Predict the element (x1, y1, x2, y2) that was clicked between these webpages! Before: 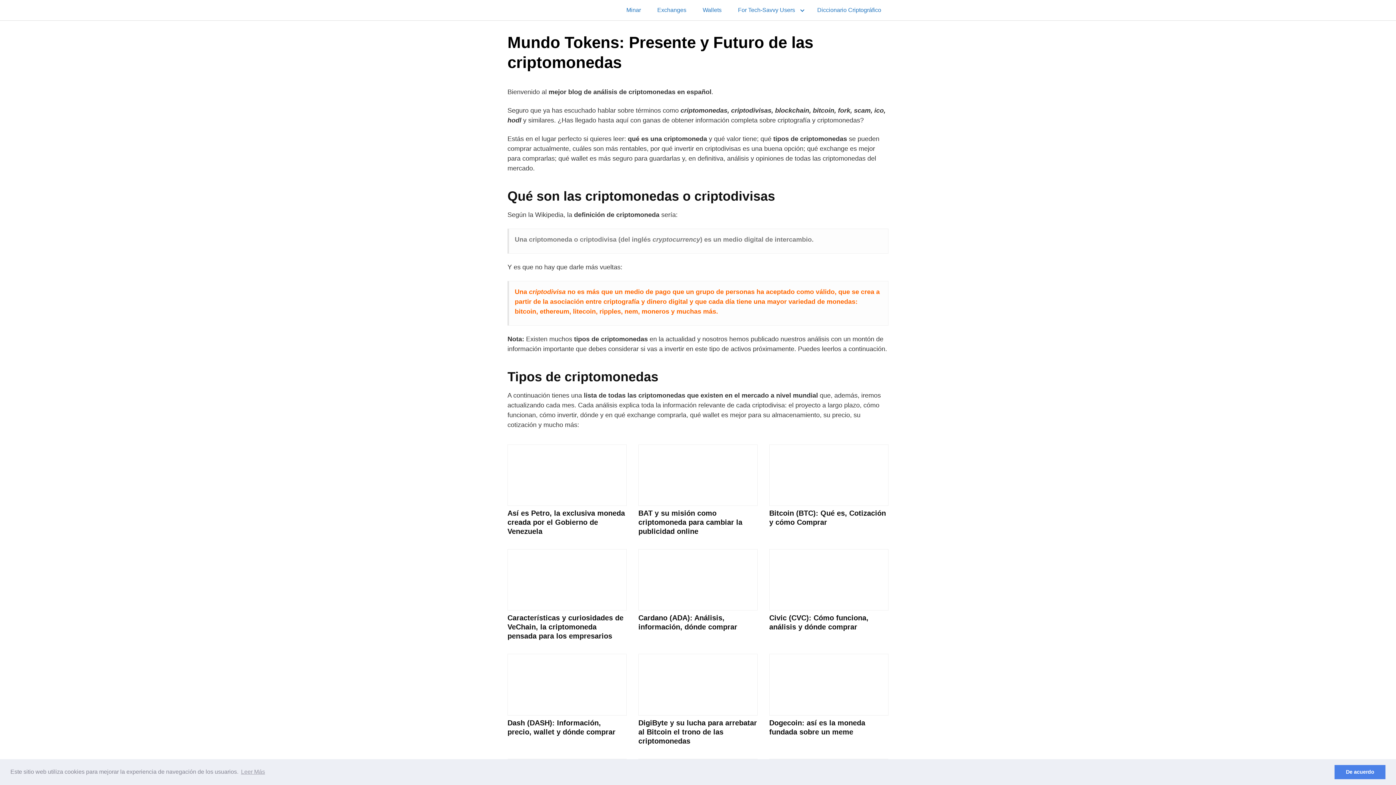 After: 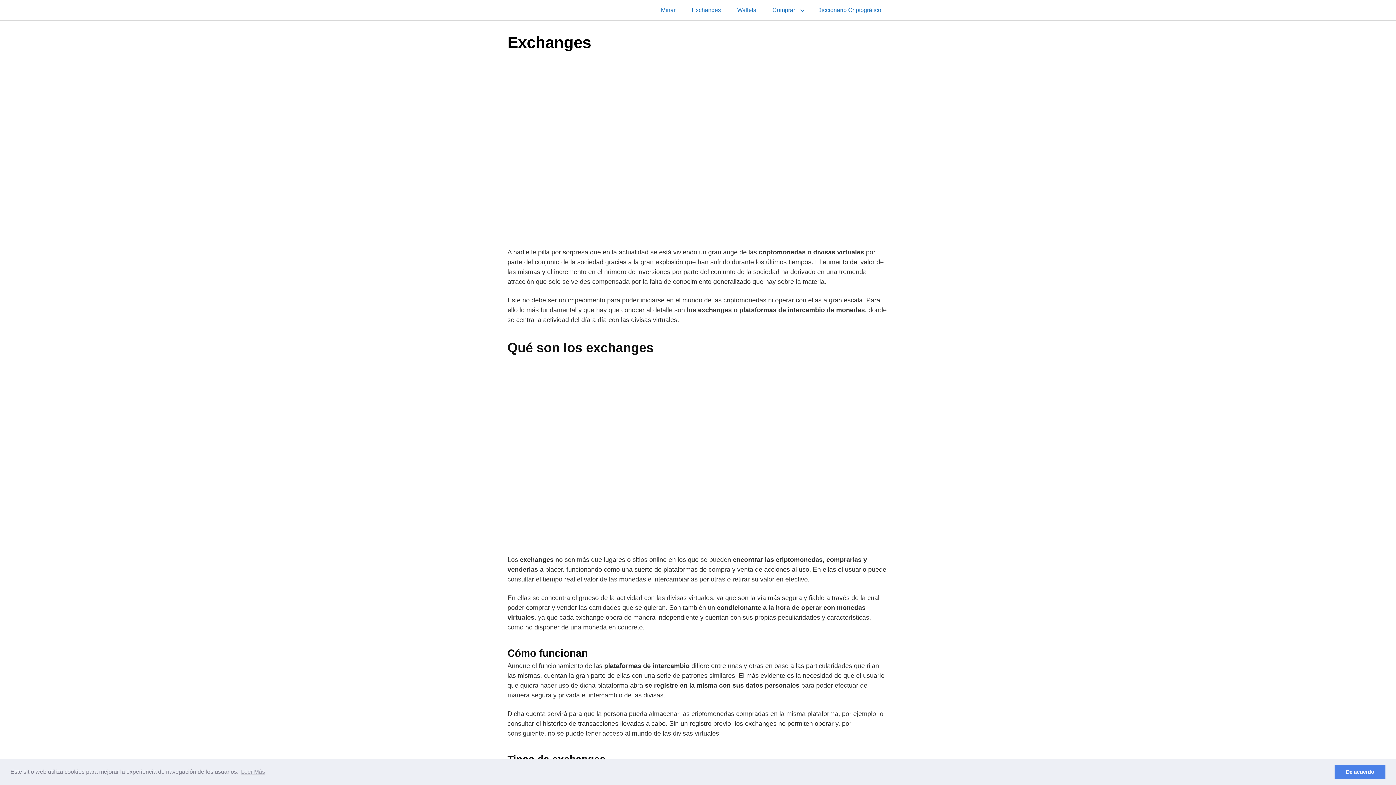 Action: label: Exchanges bbox: (650, 0, 693, 20)